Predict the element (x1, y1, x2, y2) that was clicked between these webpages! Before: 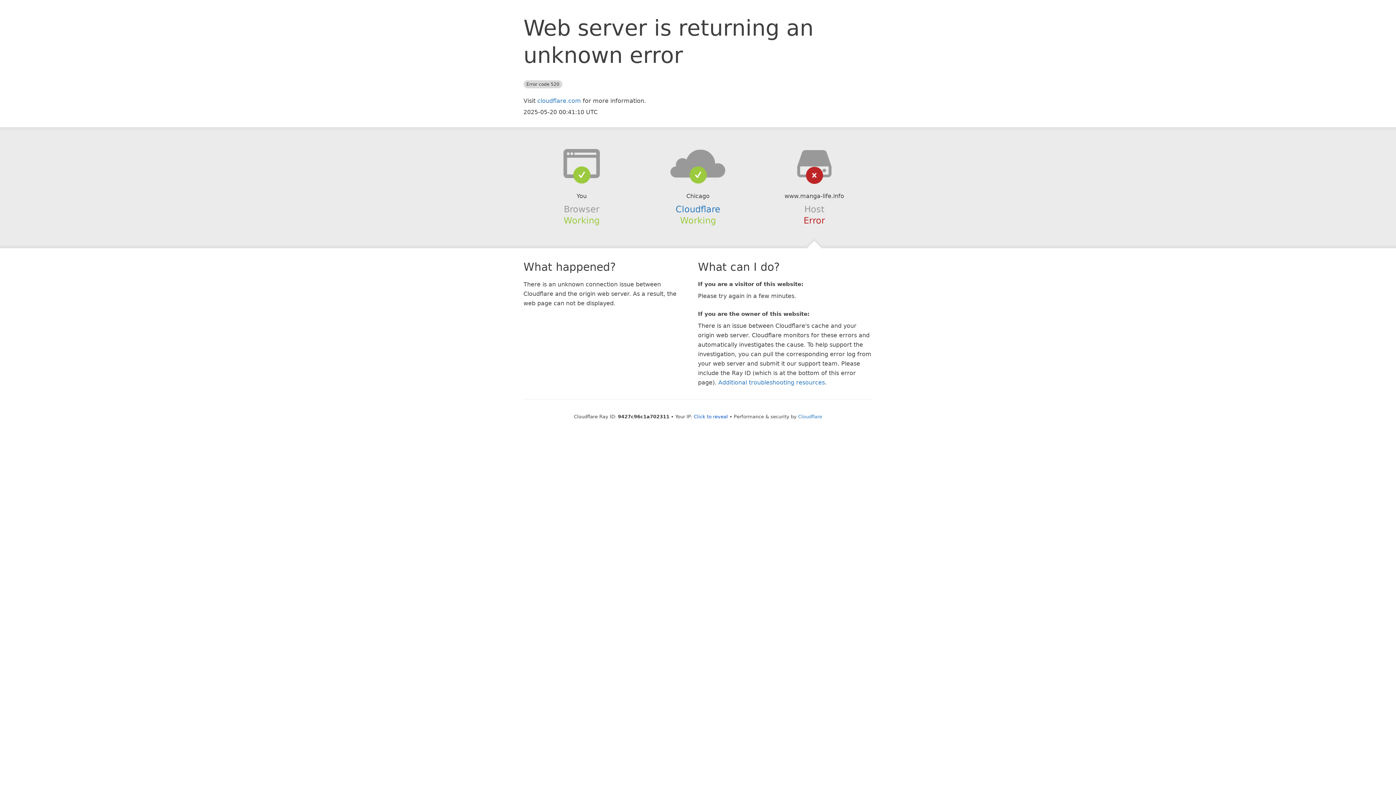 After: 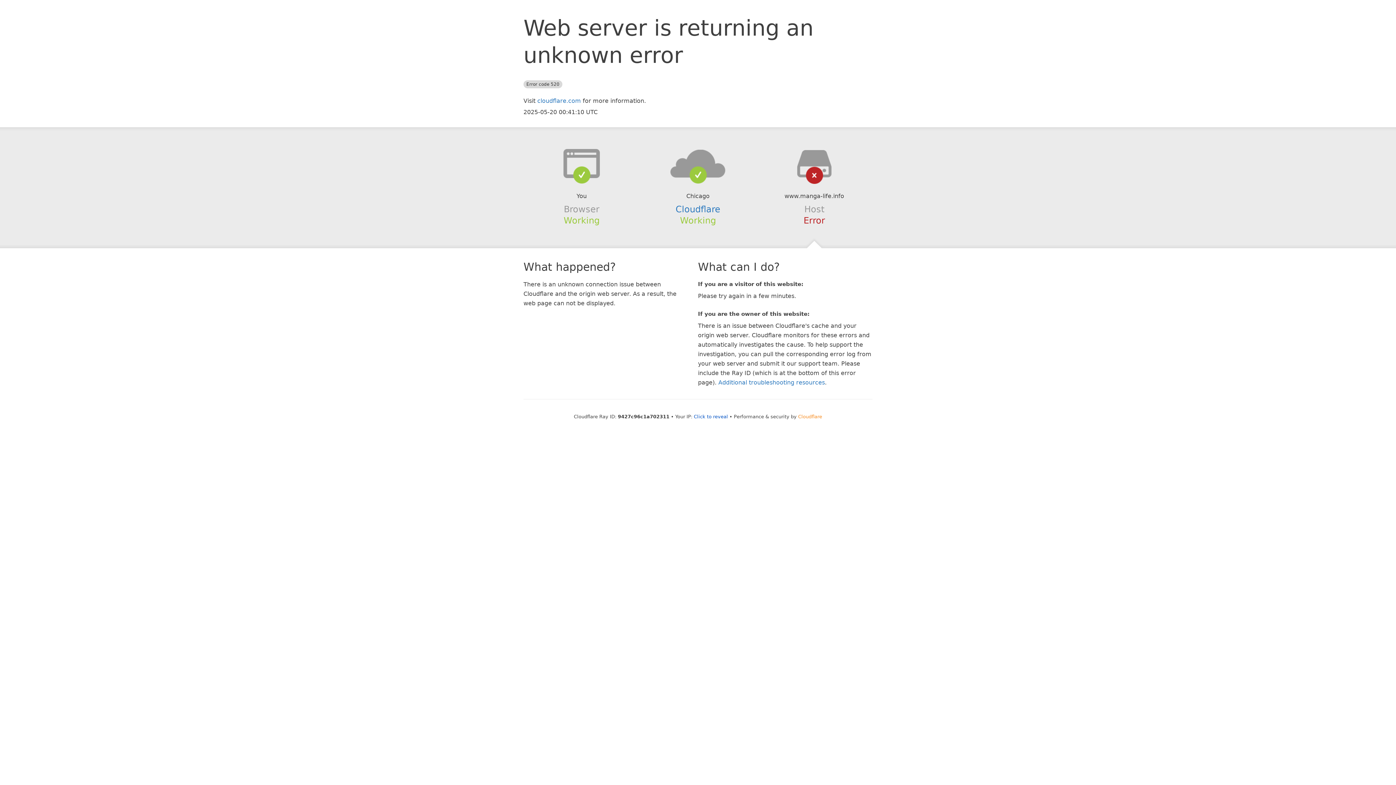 Action: label: Cloudflare bbox: (798, 414, 822, 419)